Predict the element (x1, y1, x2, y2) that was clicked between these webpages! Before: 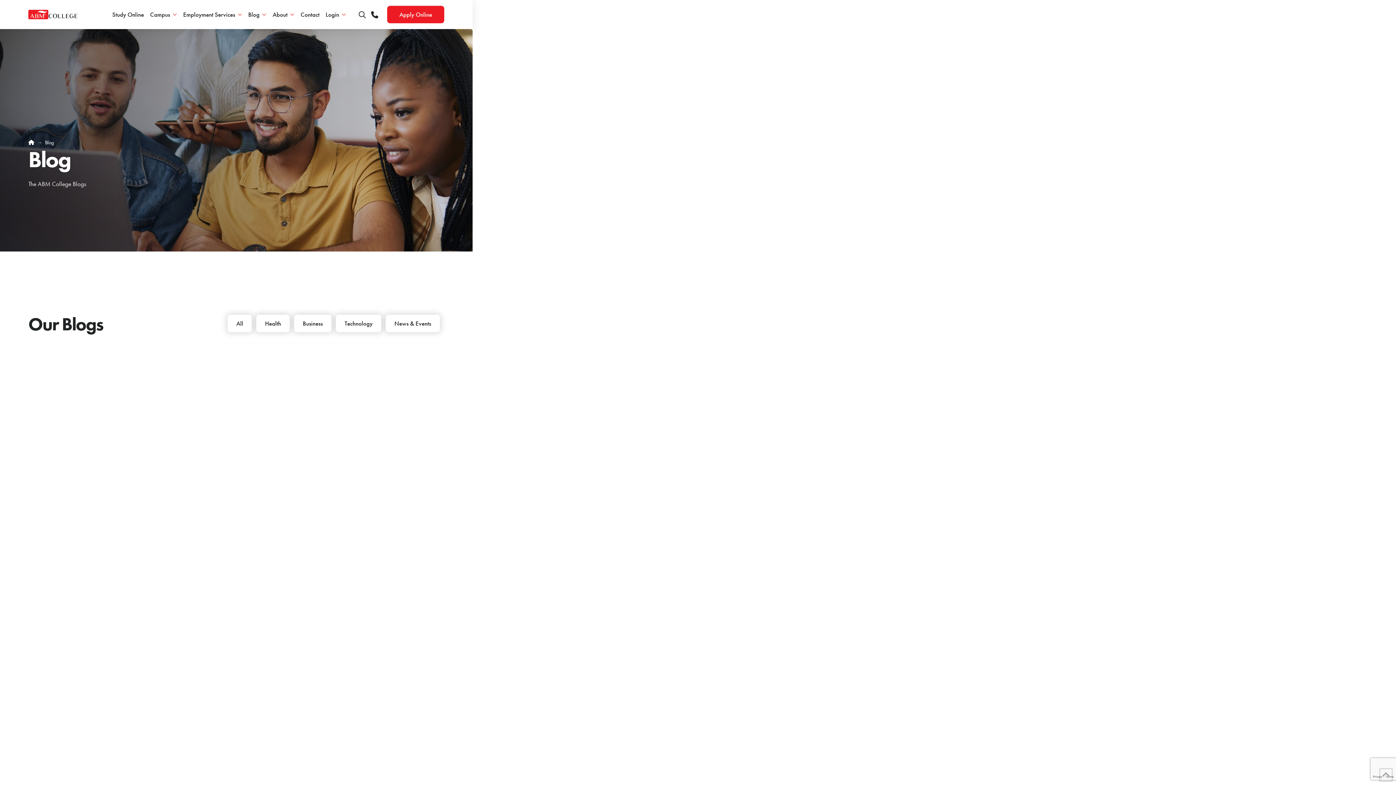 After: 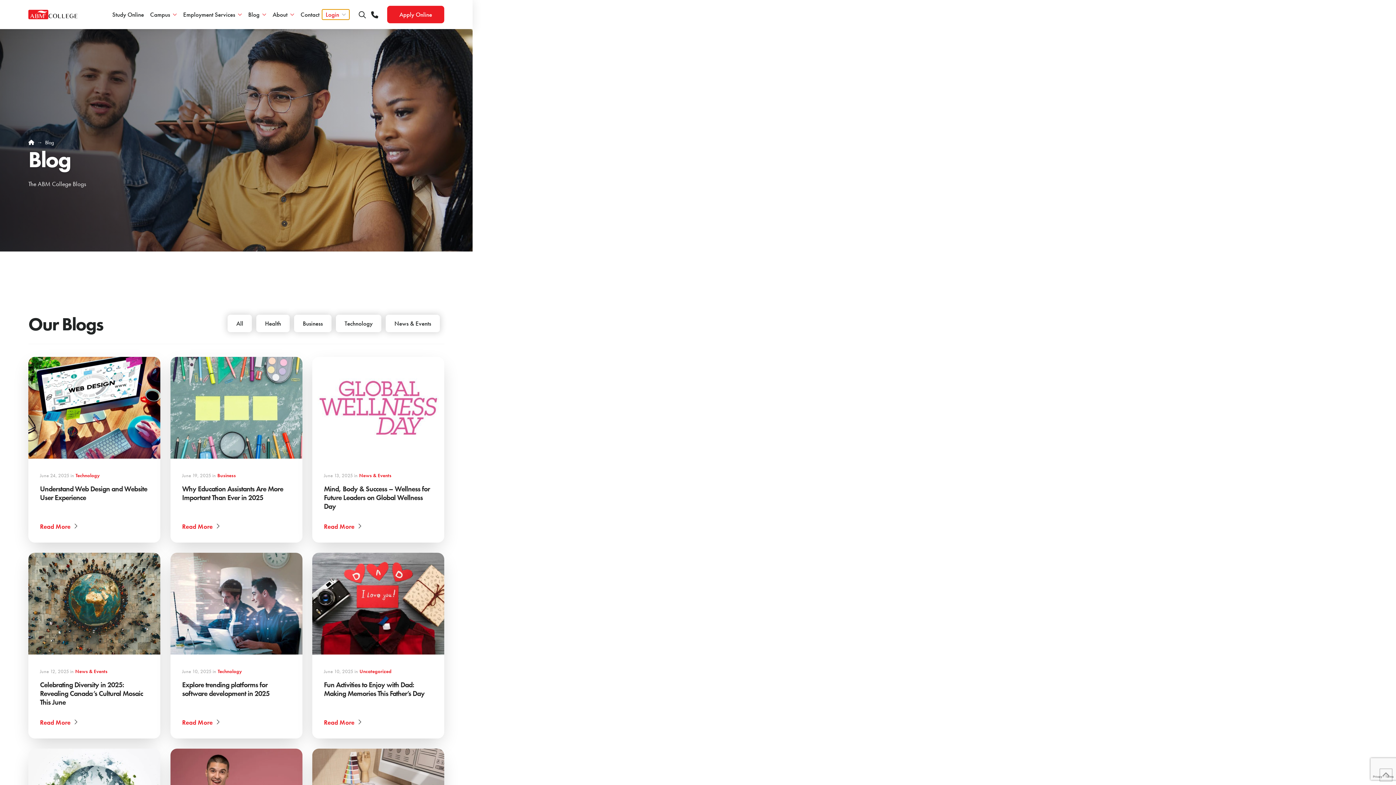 Action: bbox: (322, 9, 349, 19) label: Login